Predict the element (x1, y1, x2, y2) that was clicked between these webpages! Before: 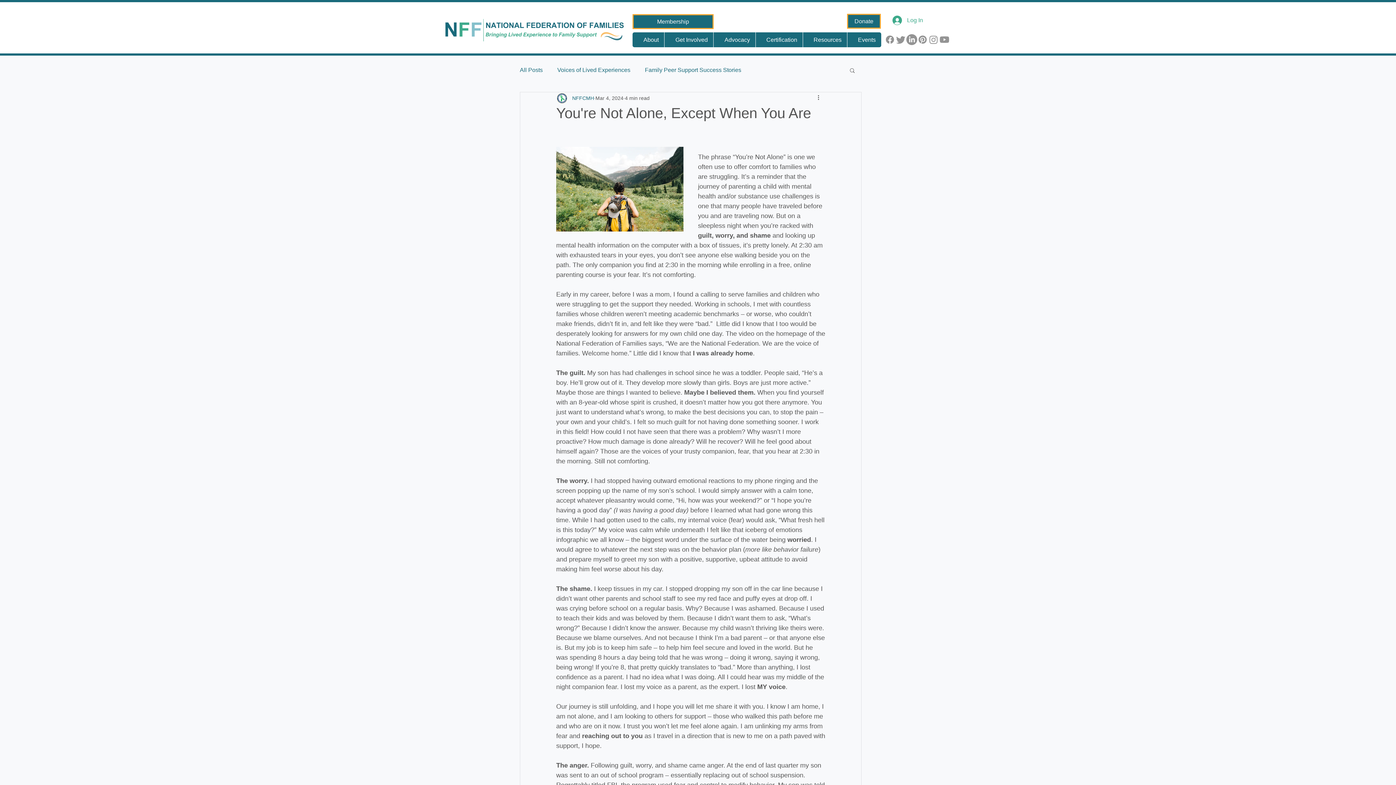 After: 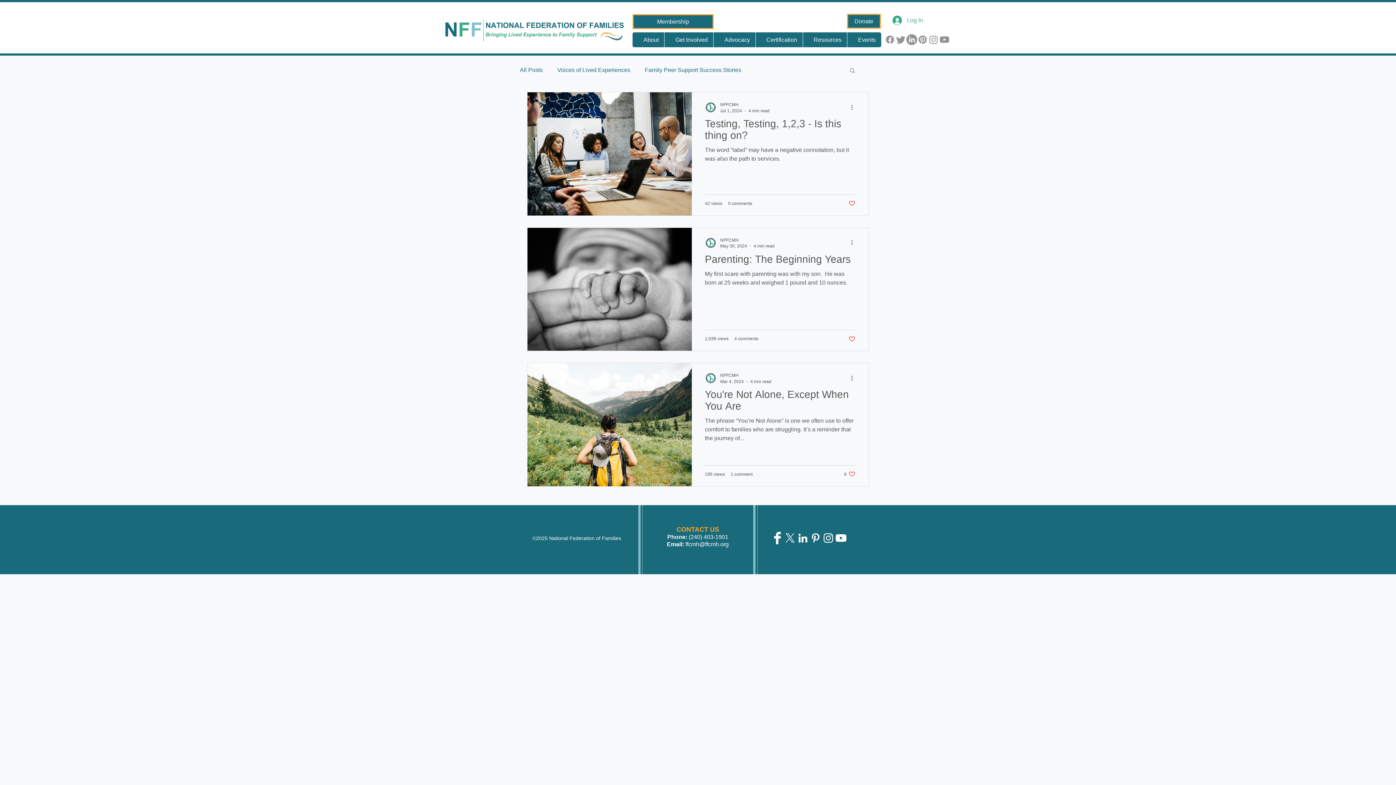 Action: bbox: (557, 66, 630, 74) label: Voices of Lived Experiences